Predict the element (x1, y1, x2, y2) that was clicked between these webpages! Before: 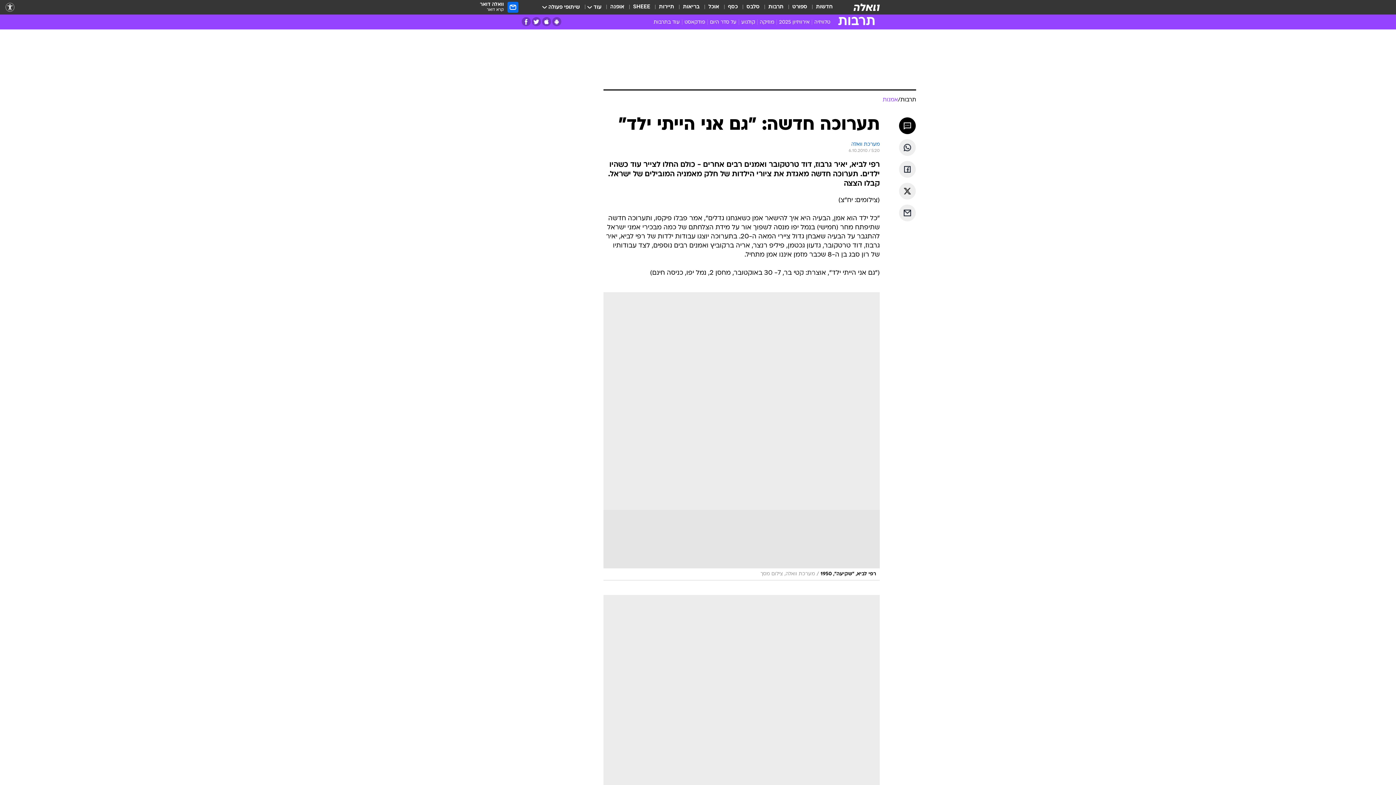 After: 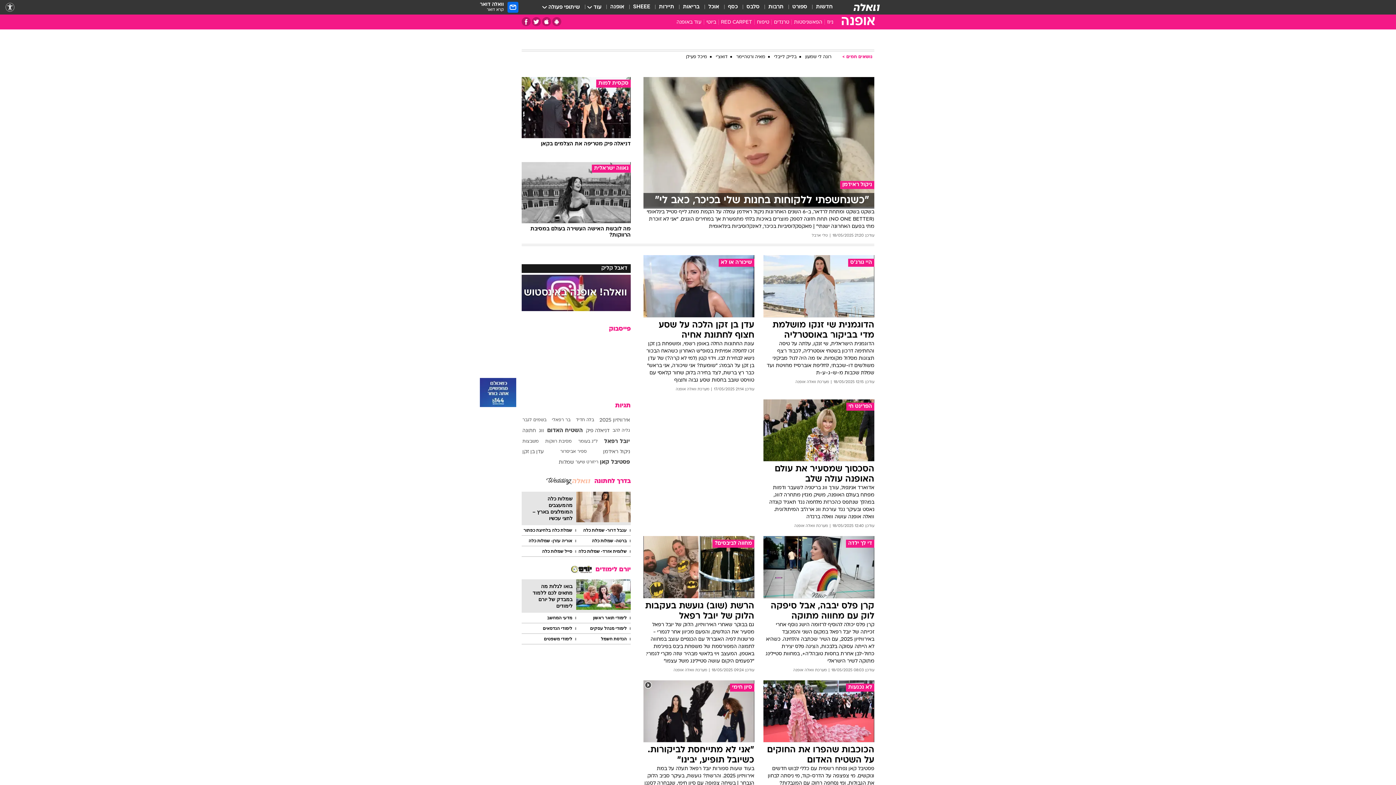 Action: label: אופנה bbox: (610, 3, 624, 11)